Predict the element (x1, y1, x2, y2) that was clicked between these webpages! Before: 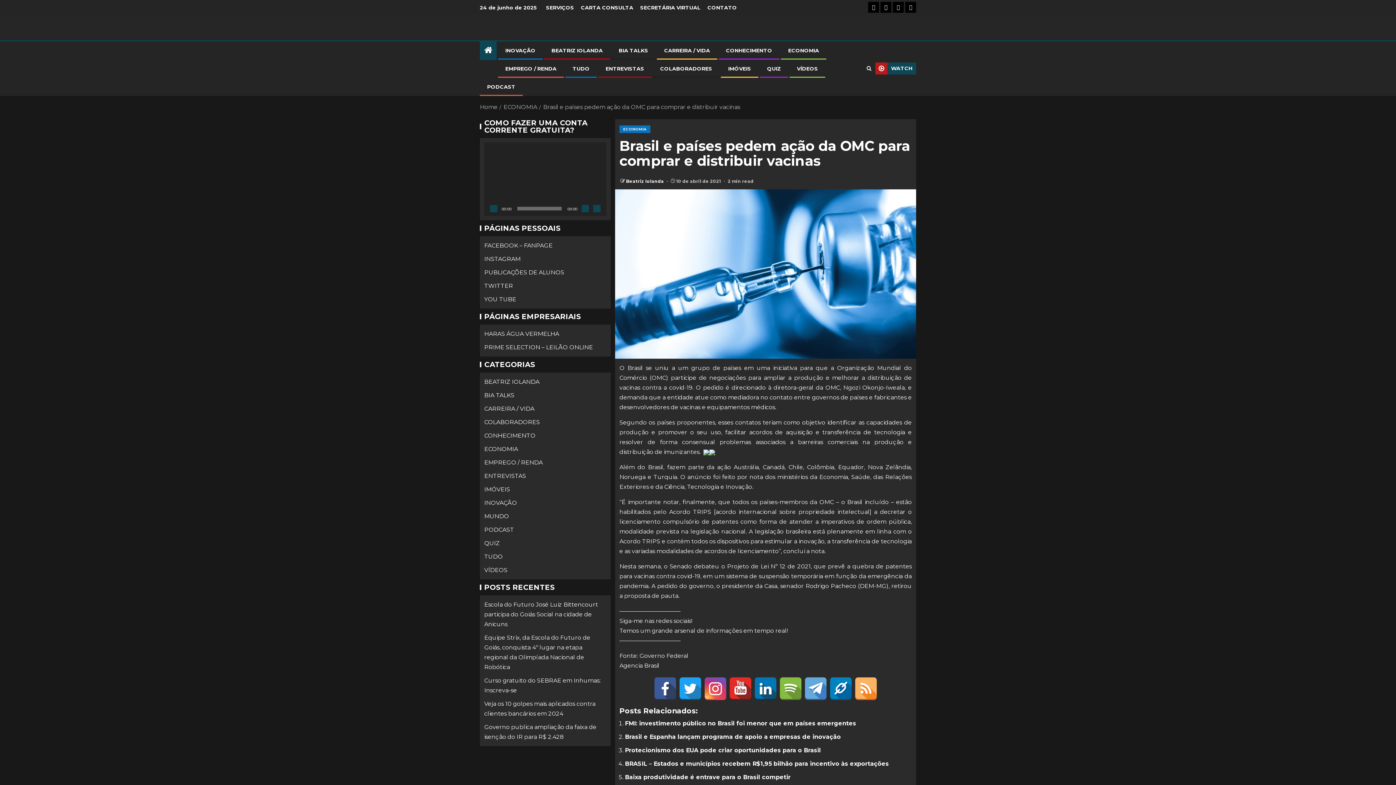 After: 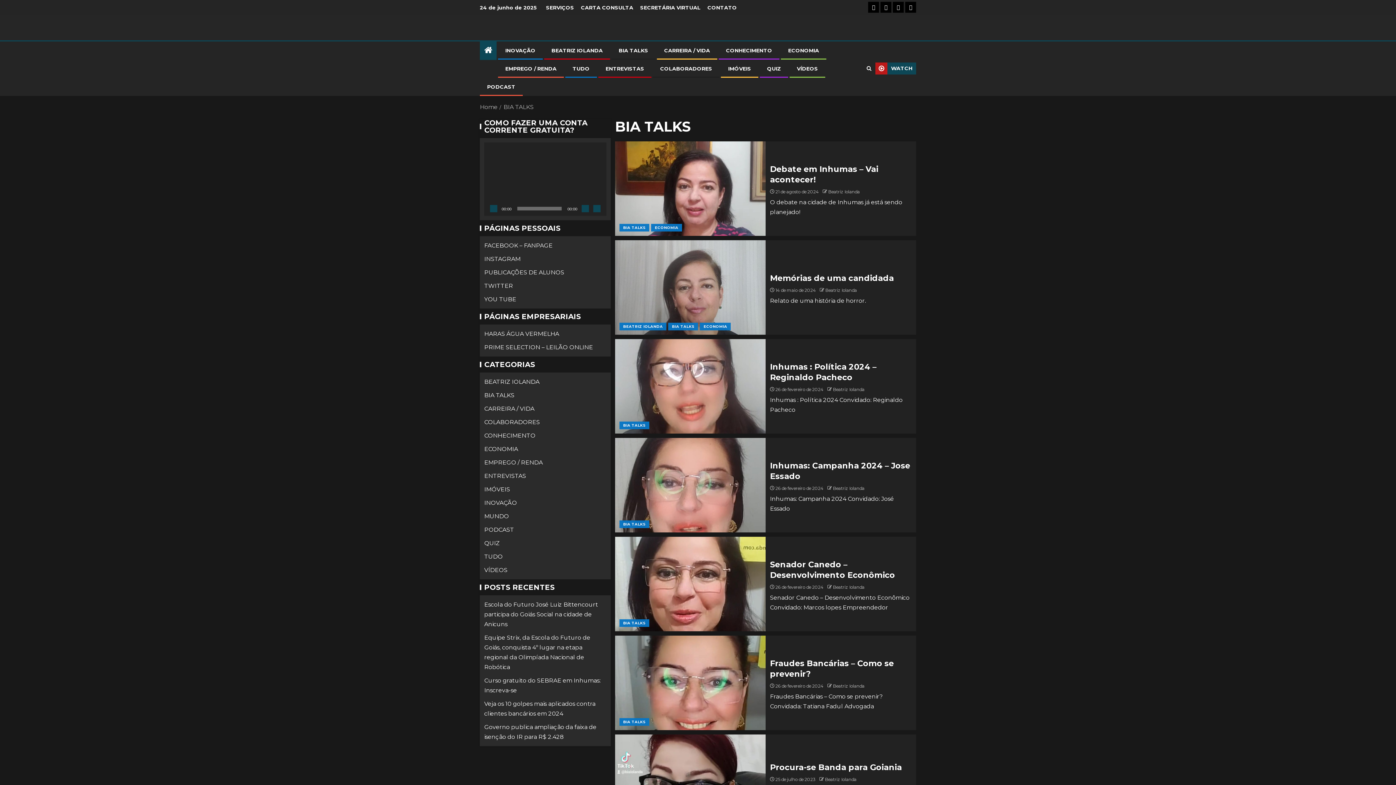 Action: label: BIA TALKS bbox: (484, 392, 514, 399)